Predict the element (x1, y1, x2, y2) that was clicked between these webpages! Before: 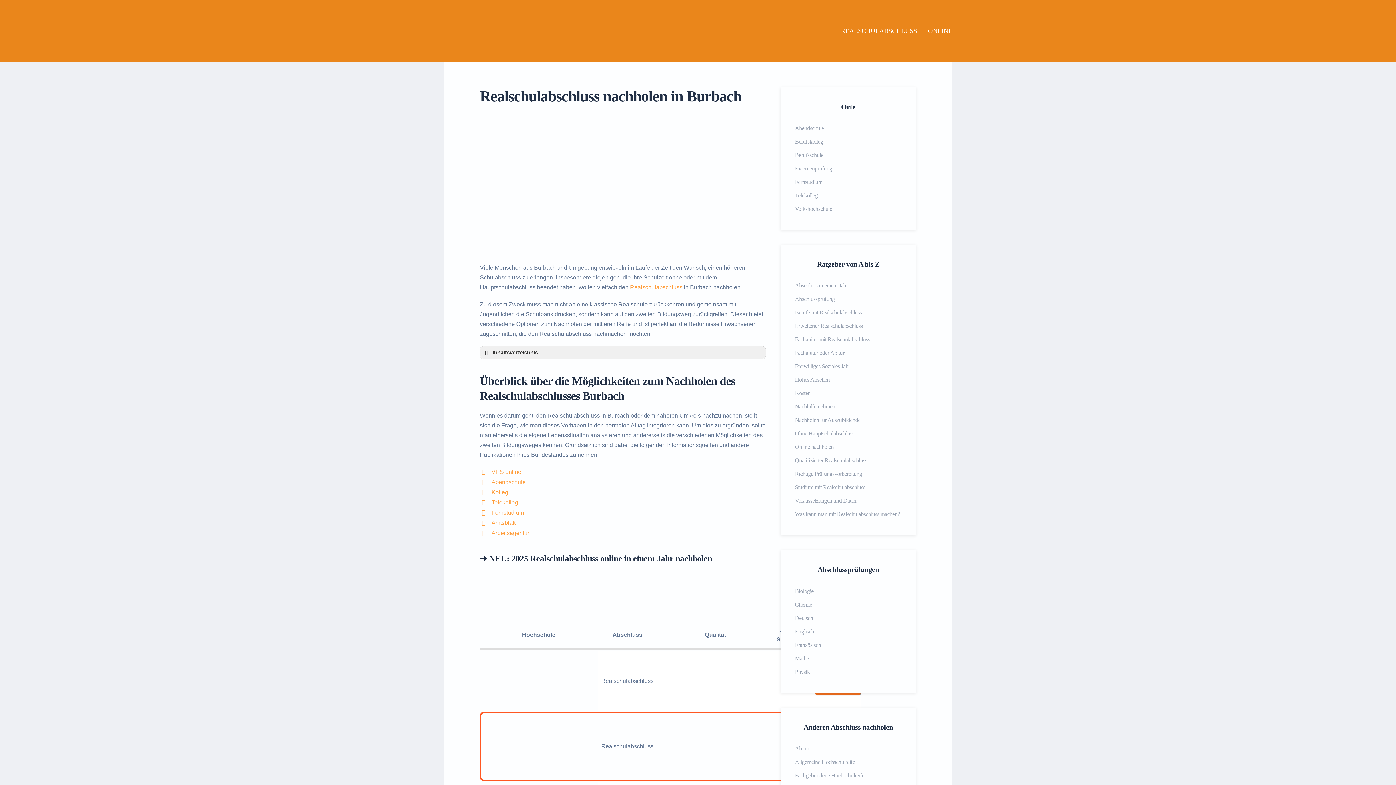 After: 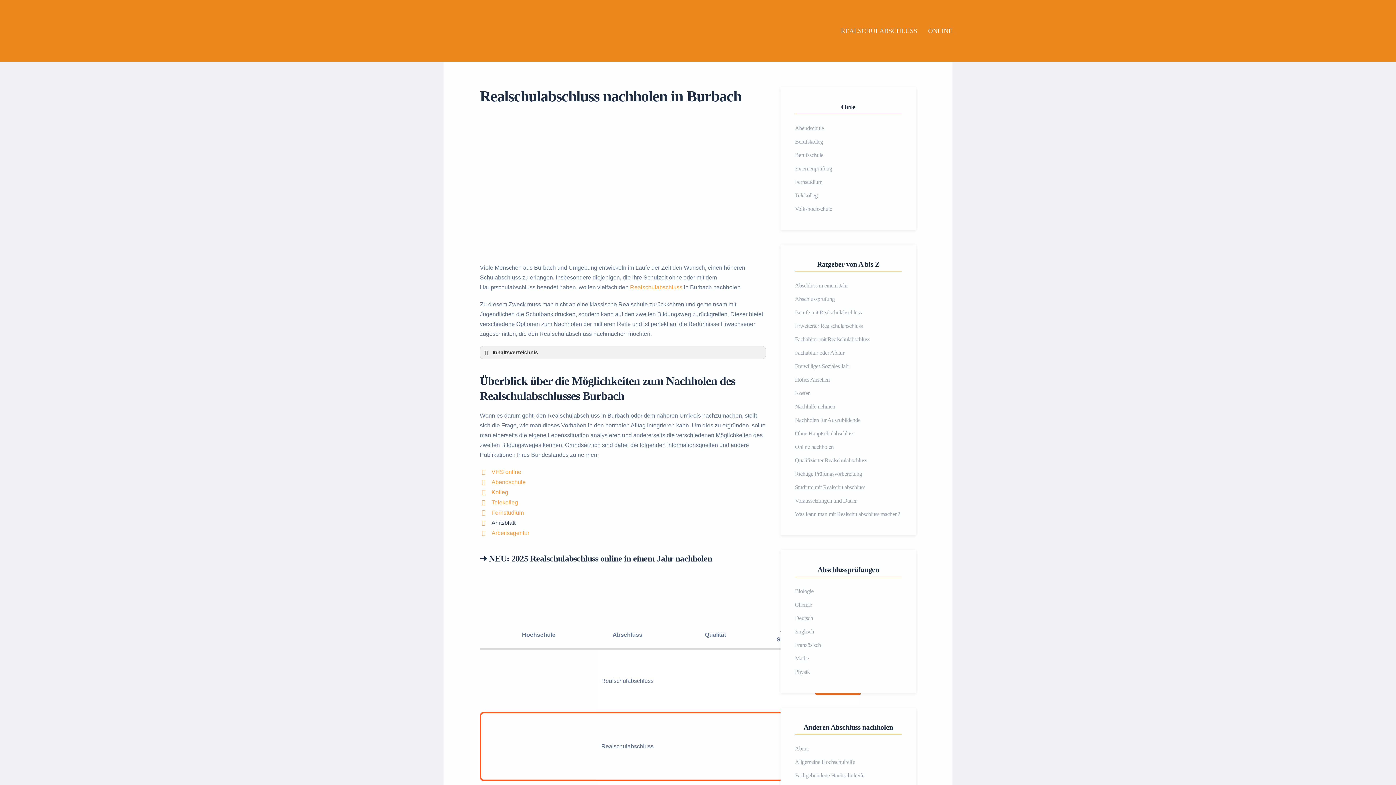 Action: label: Amtsblatt bbox: (491, 520, 515, 526)